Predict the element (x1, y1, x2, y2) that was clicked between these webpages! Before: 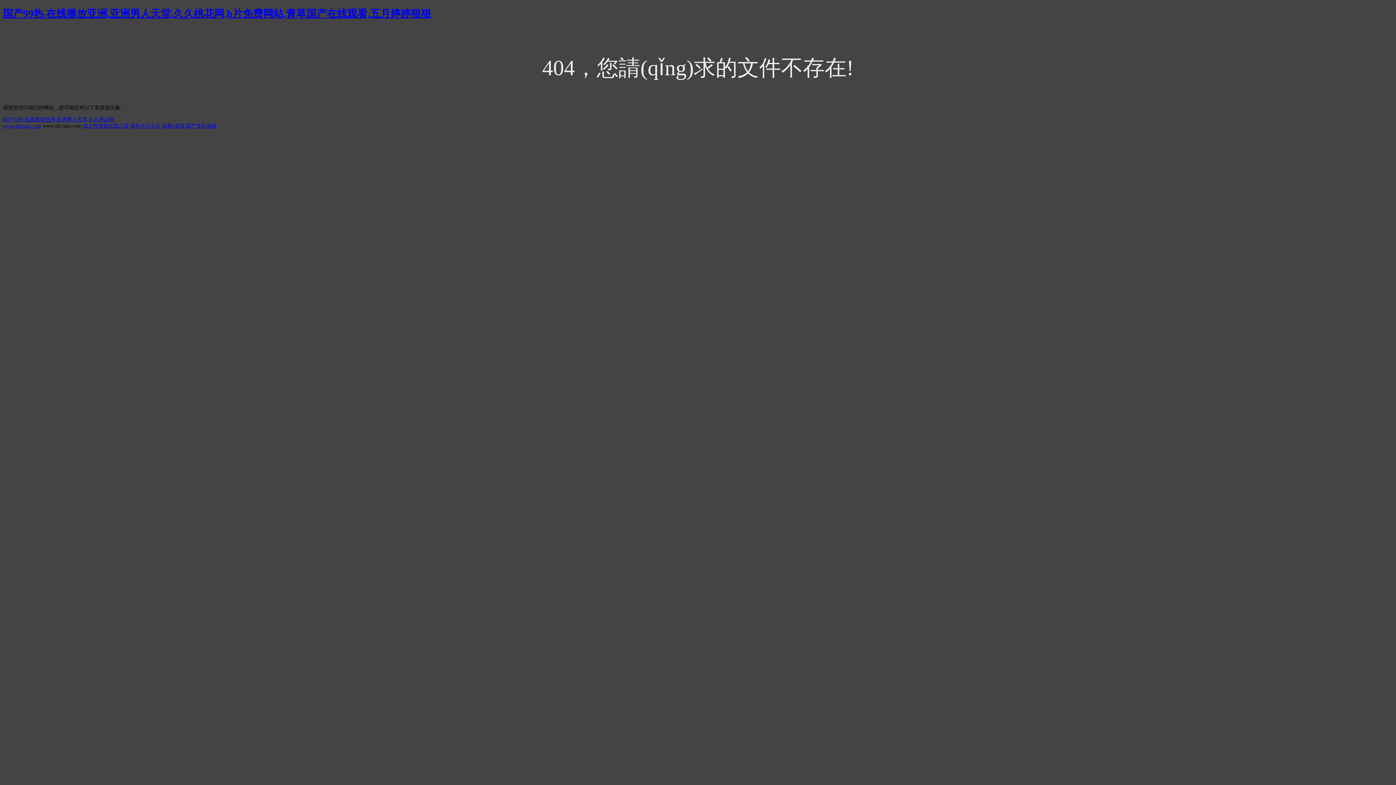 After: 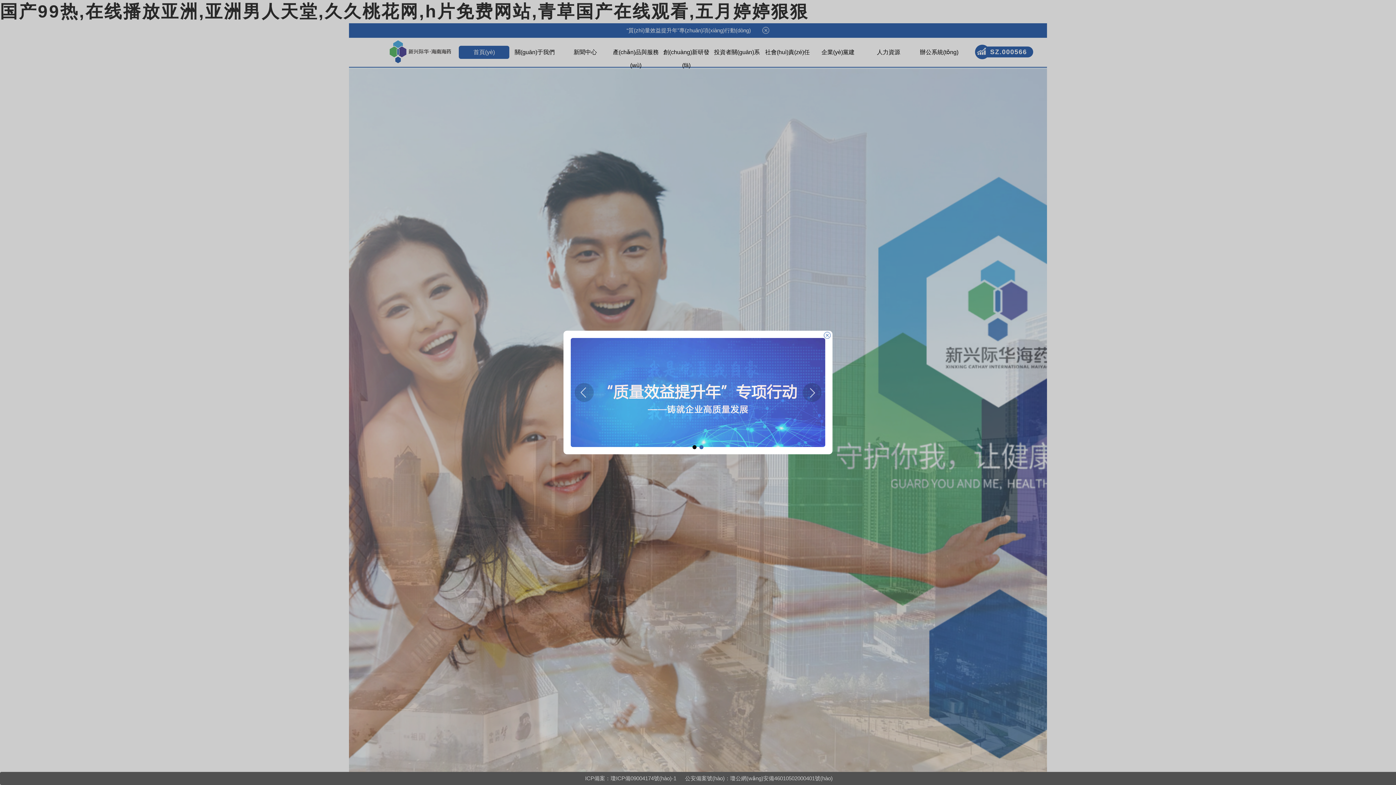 Action: bbox: (2, 7, 431, 19) label: 国产99热,在线播放亚洲,亚洲男人天堂,久久桃花网,h片免费网站,青草国产在线观看,五月婷婷狠狠